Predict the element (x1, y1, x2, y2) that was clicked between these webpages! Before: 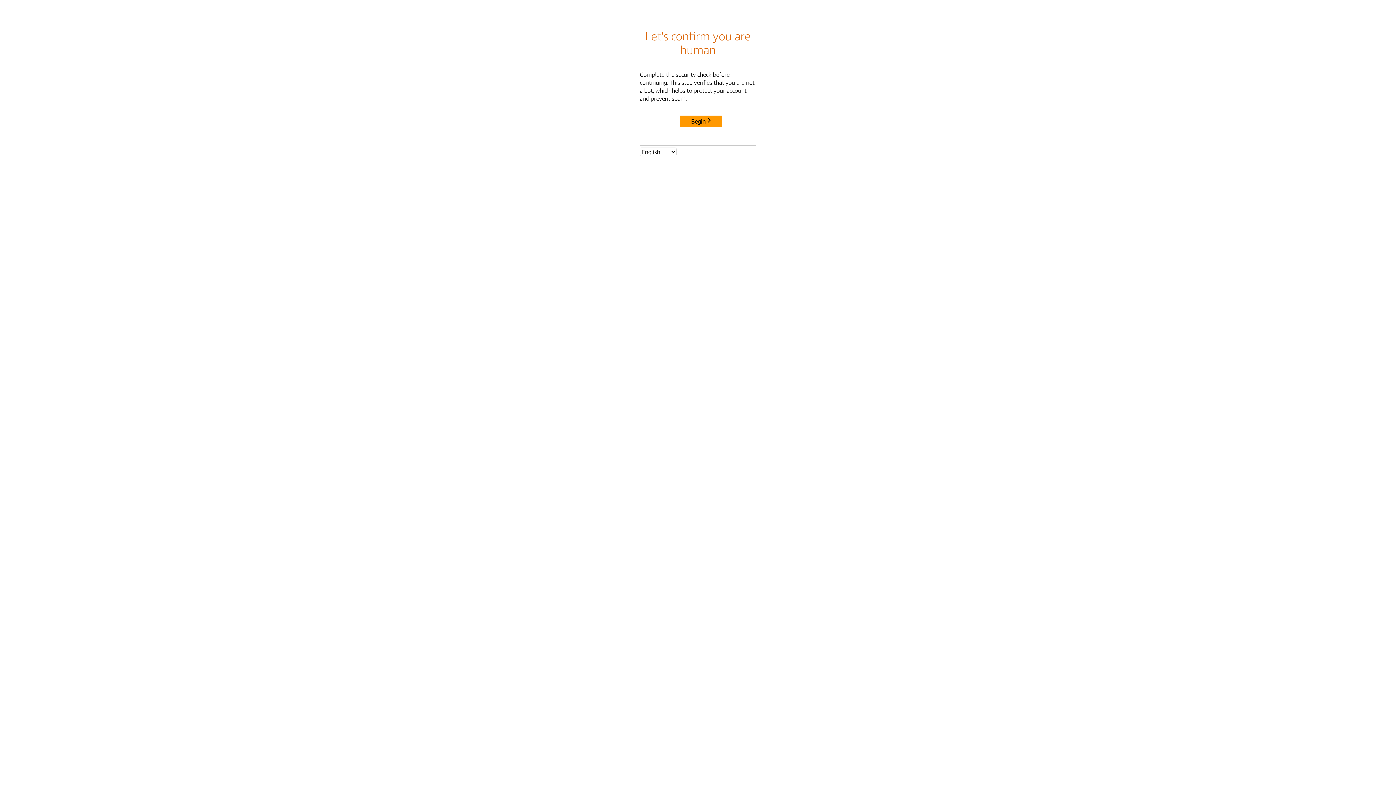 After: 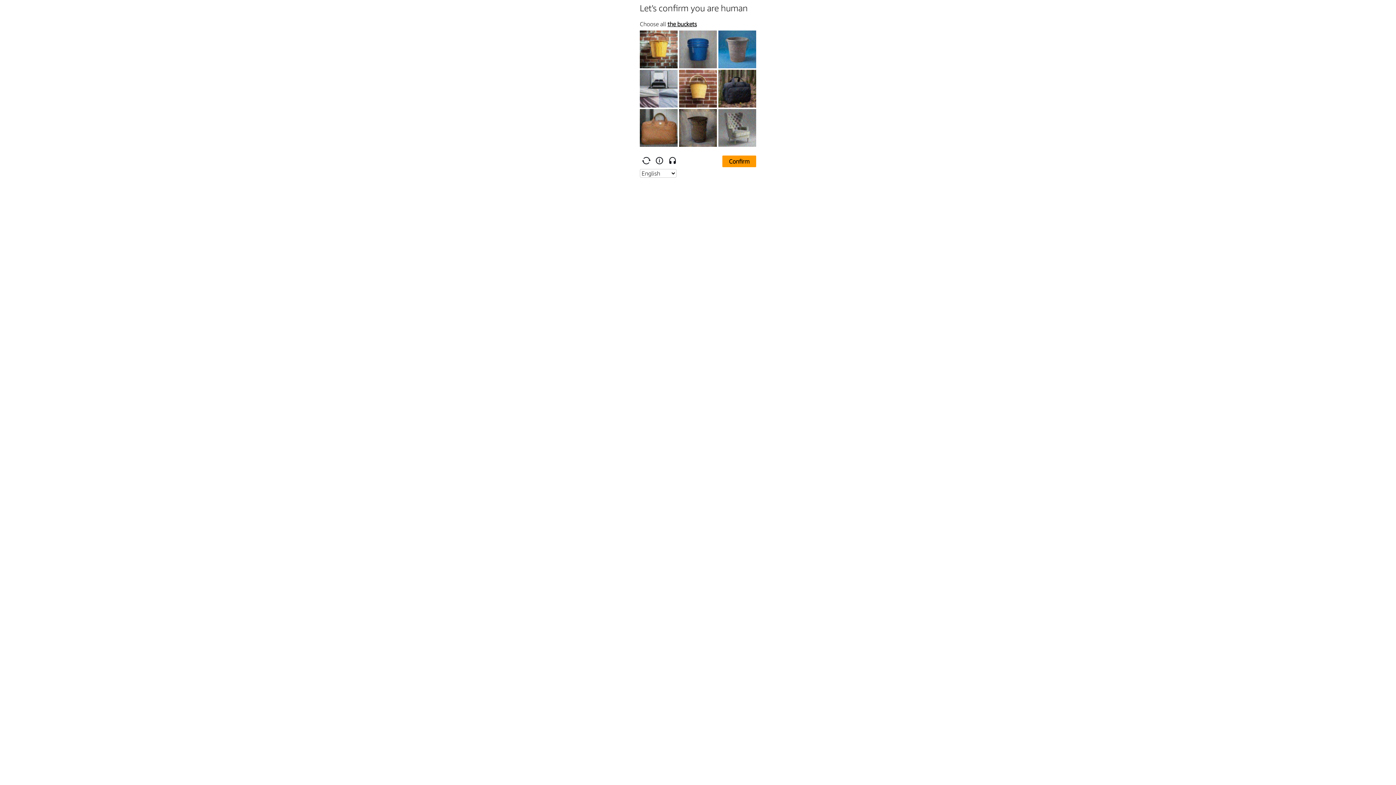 Action: bbox: (680, 115, 722, 127) label: Begin